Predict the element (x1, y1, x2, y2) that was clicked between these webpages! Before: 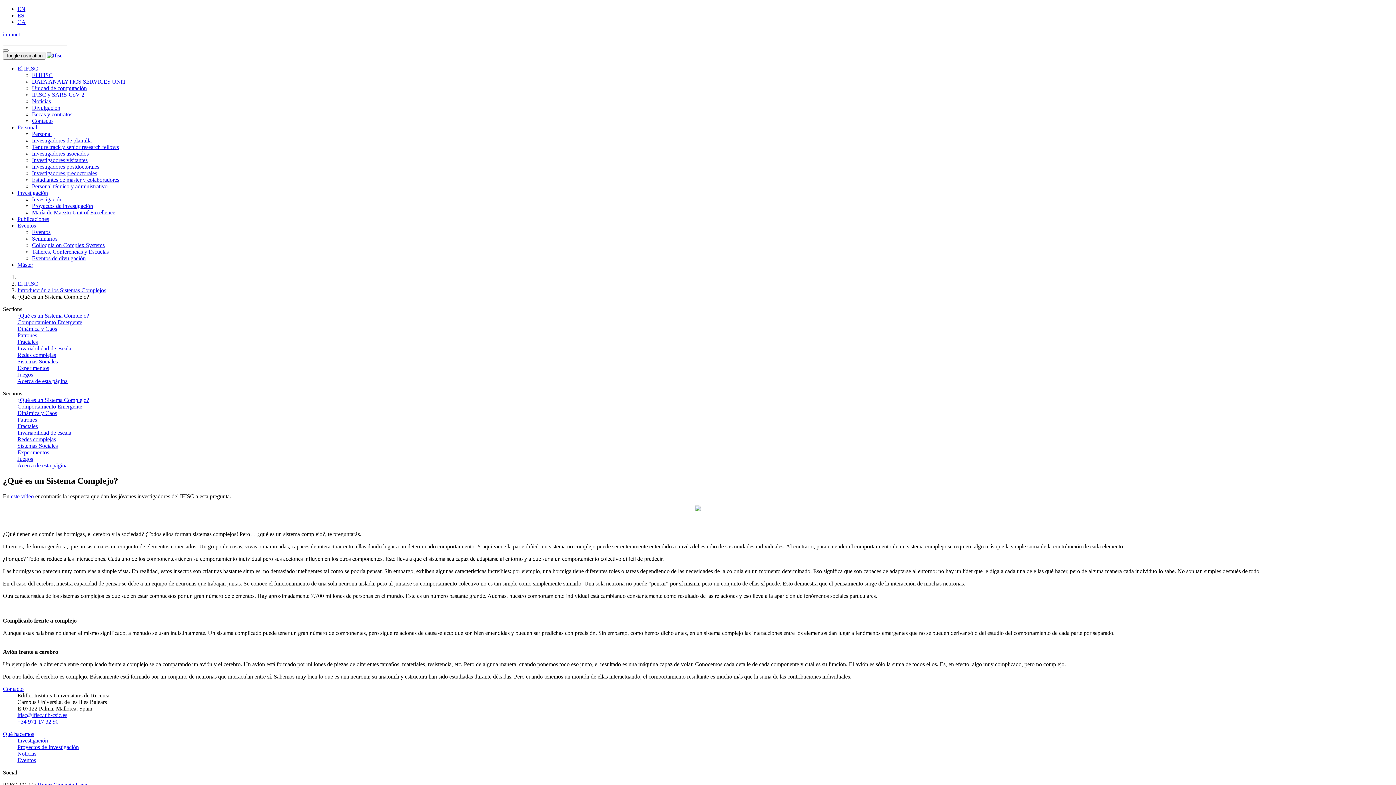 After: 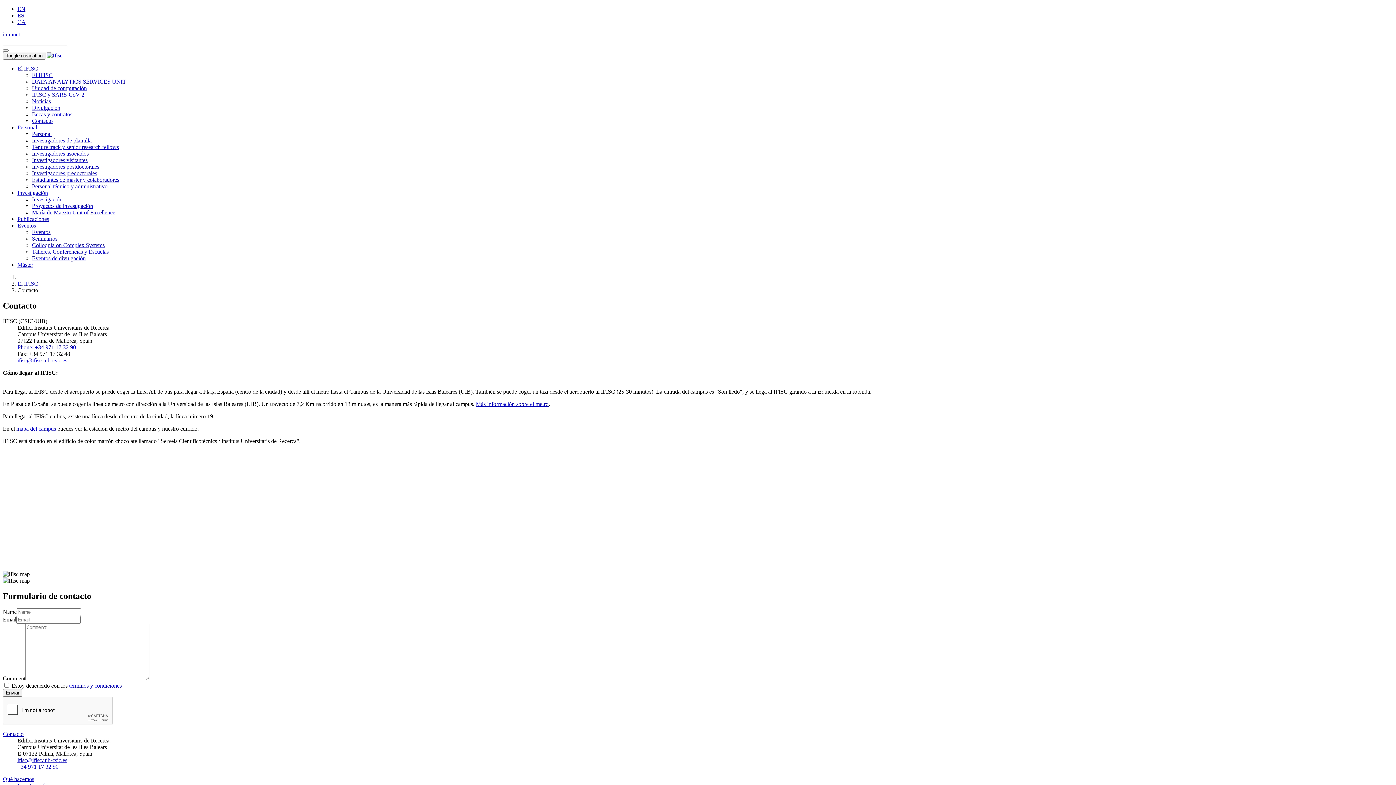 Action: bbox: (2, 686, 1393, 692) label: Contacto